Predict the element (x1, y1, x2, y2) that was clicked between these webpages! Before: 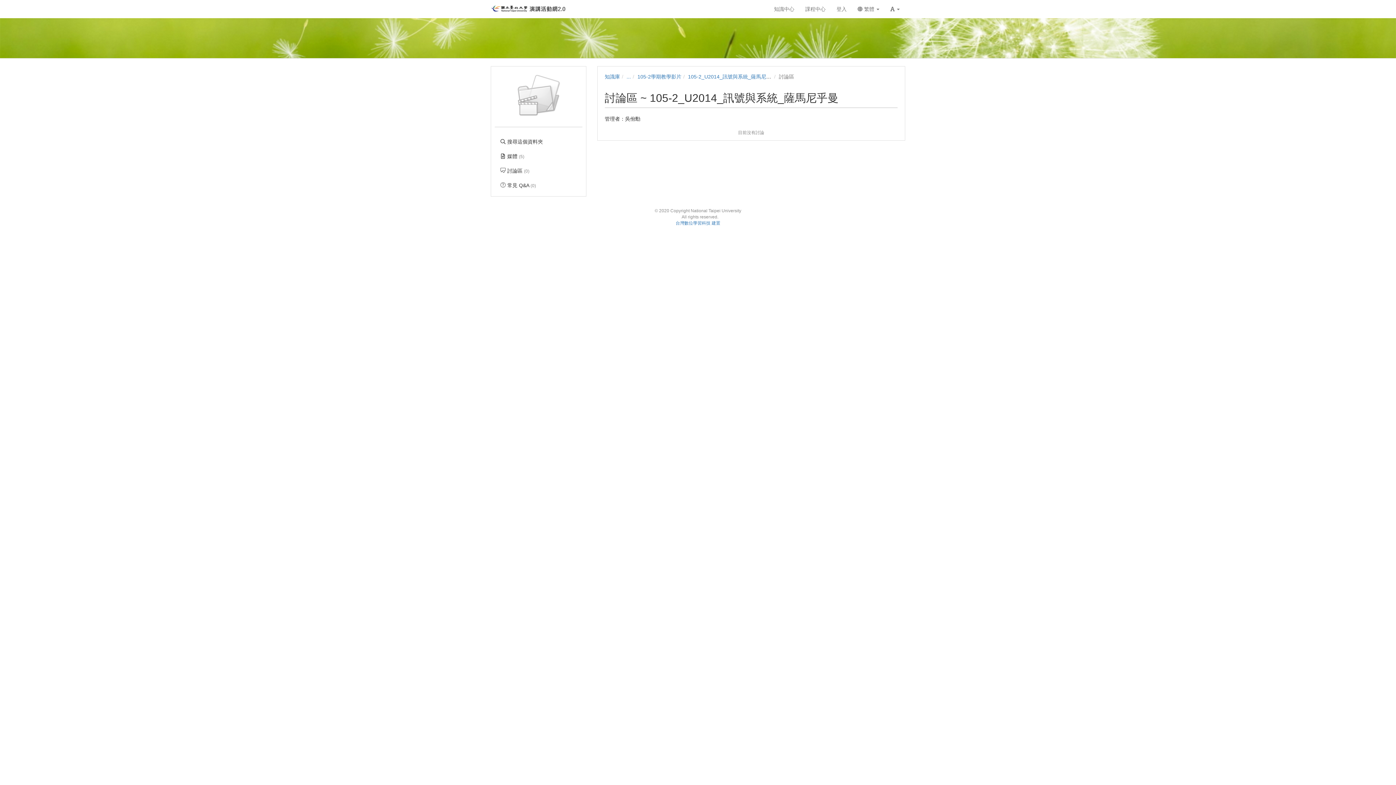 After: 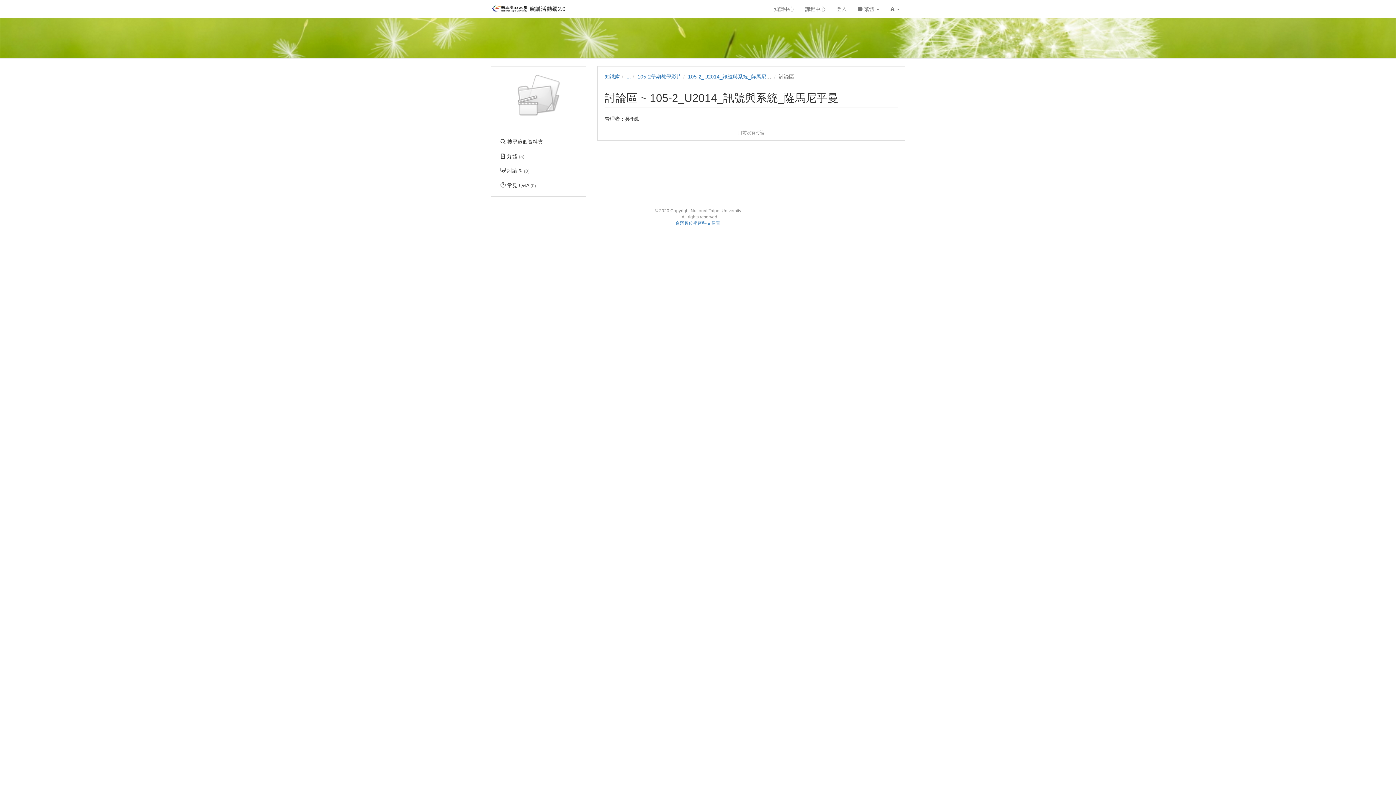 Action: bbox: (494, 163, 582, 178) label:  討論區 (0)